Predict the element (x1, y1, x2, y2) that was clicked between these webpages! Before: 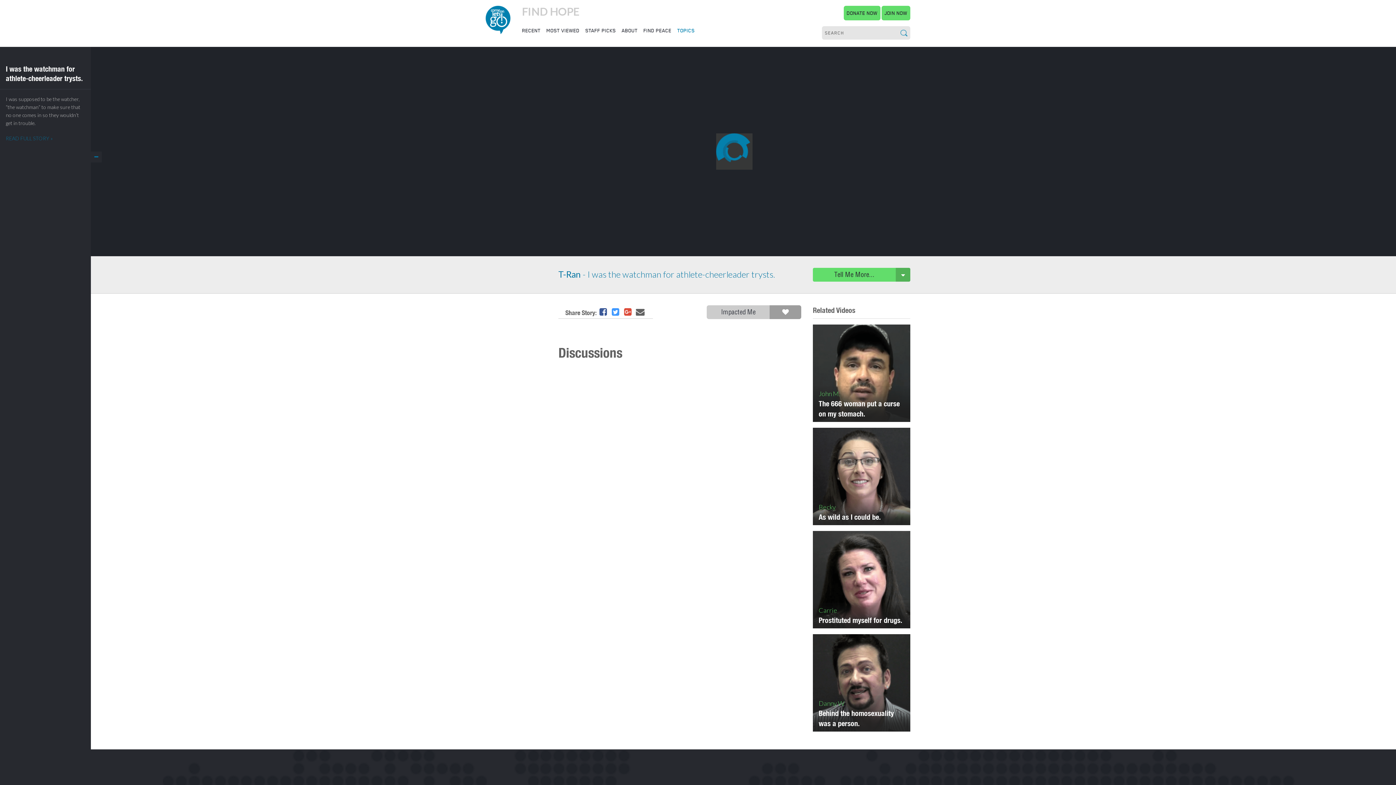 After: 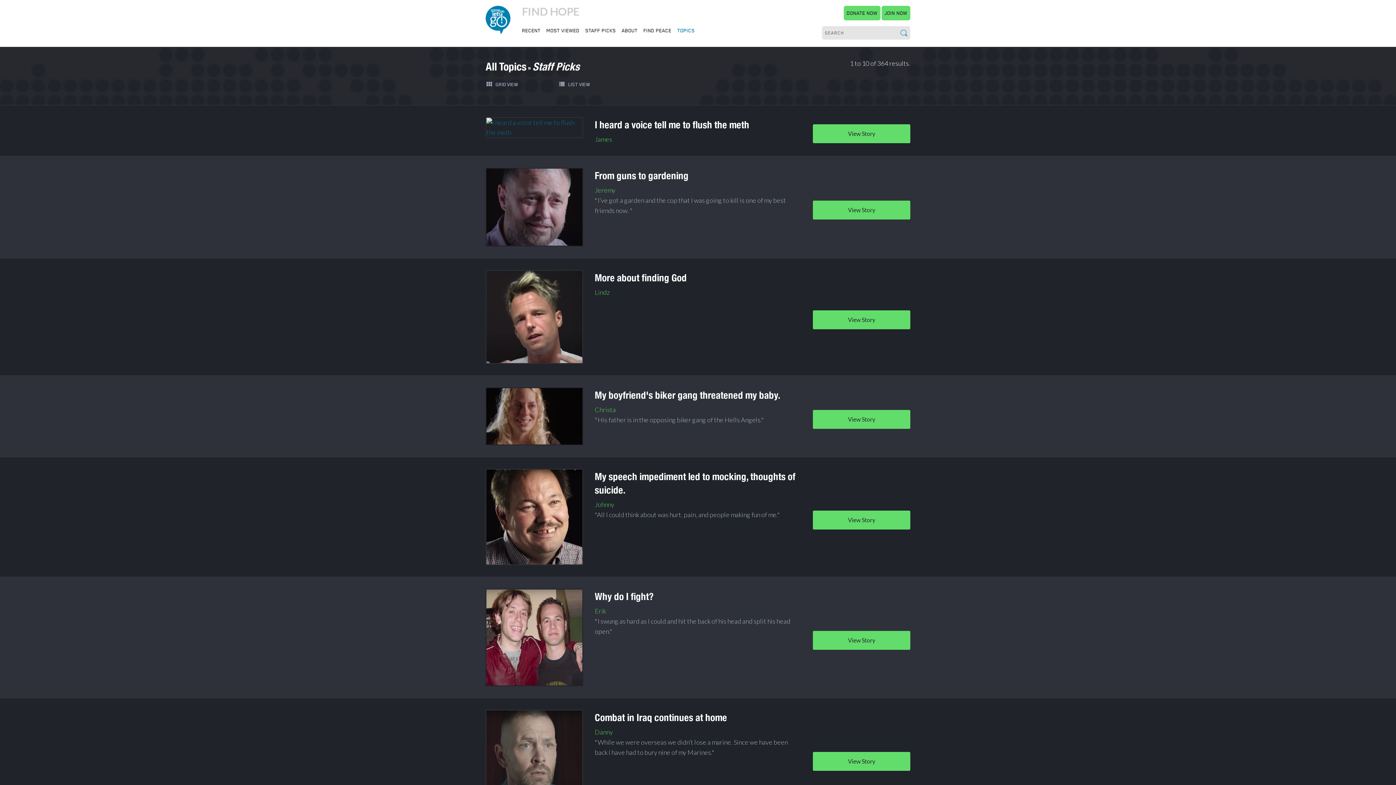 Action: bbox: (585, 20, 616, 41) label: STAFF PICKS